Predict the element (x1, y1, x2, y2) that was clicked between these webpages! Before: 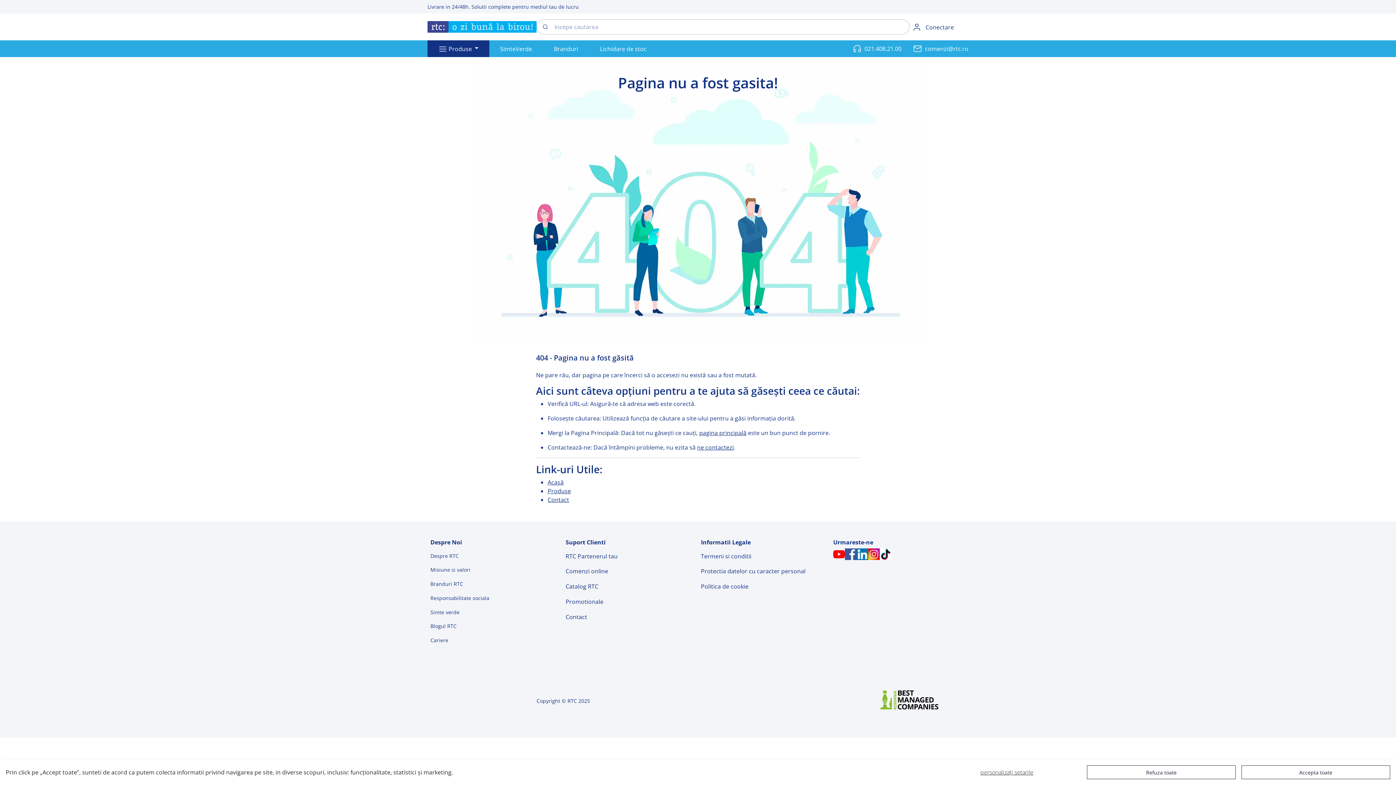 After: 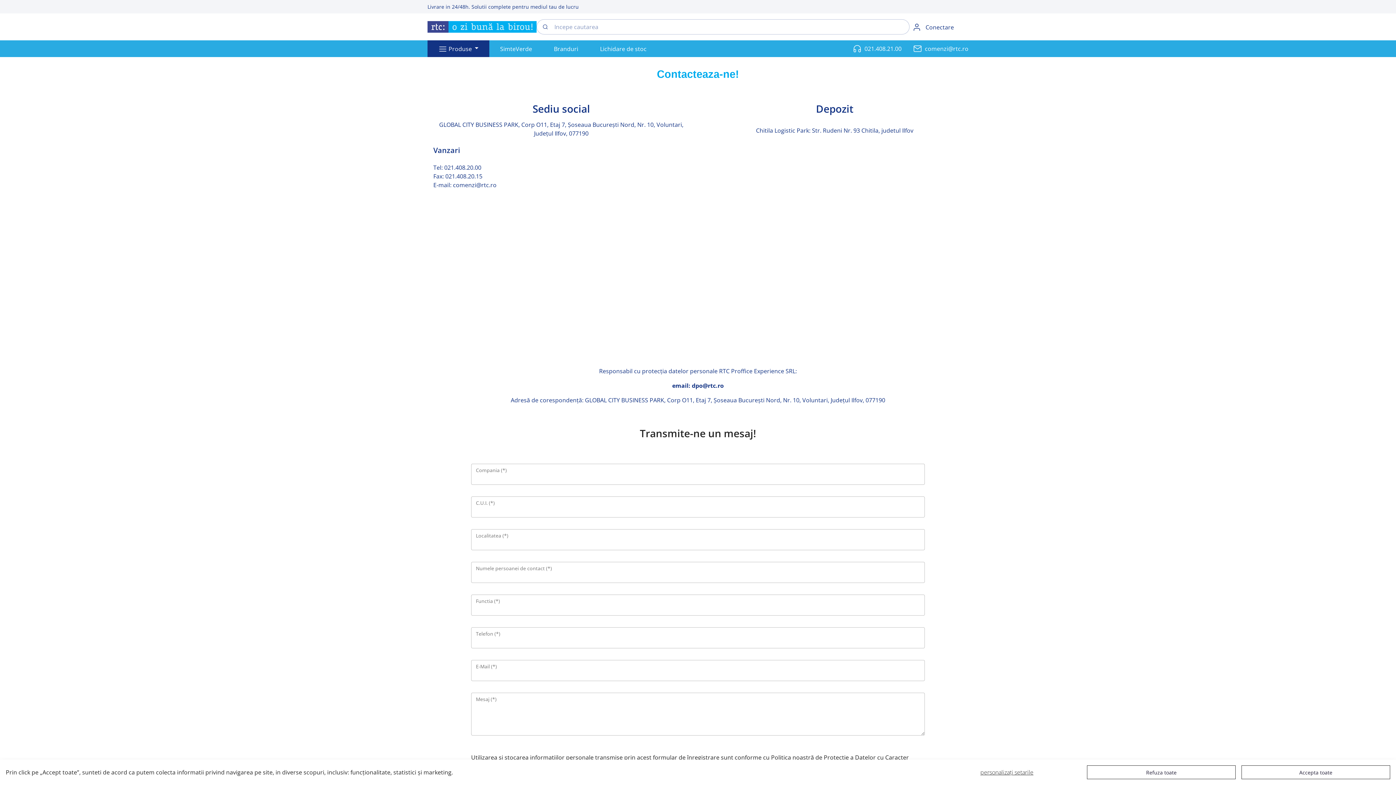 Action: label: Contact bbox: (562, 609, 620, 624)